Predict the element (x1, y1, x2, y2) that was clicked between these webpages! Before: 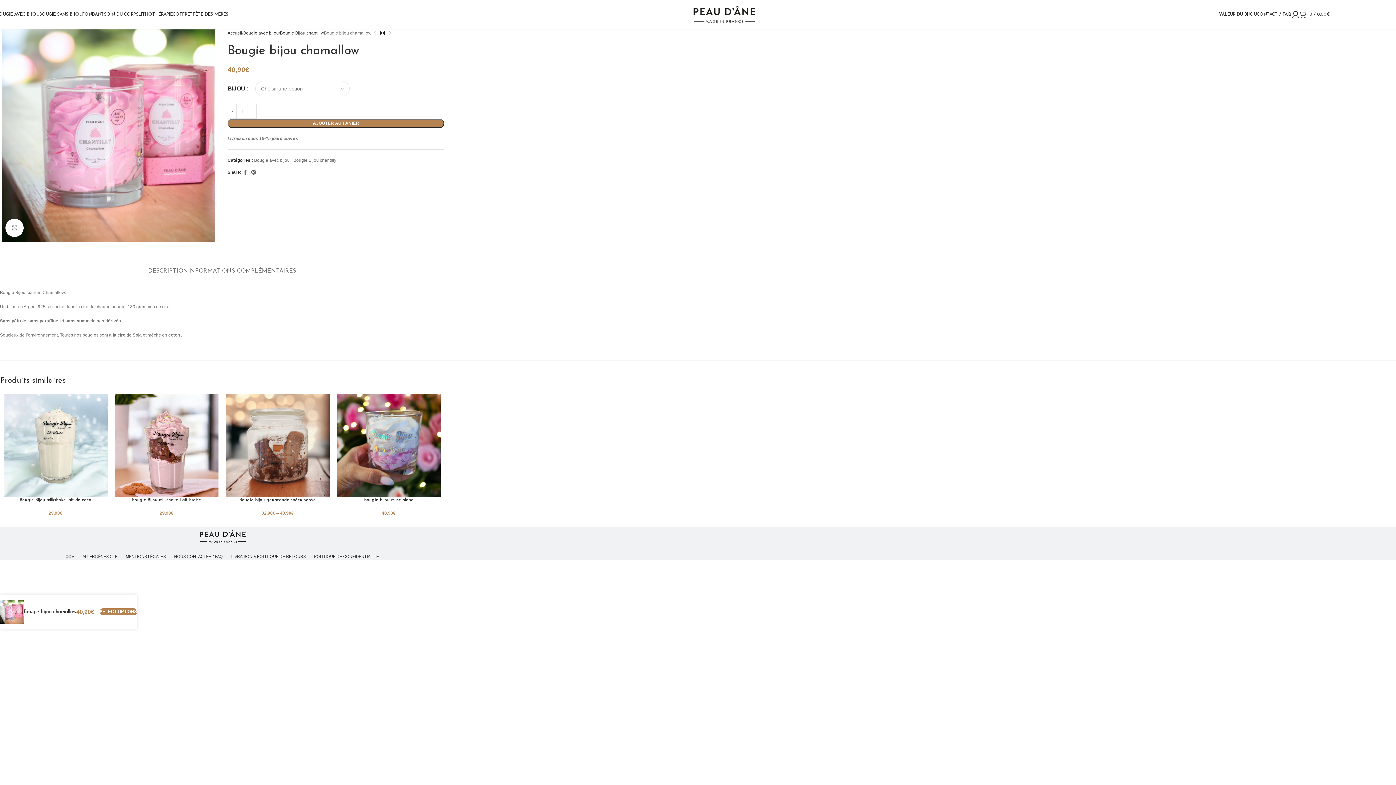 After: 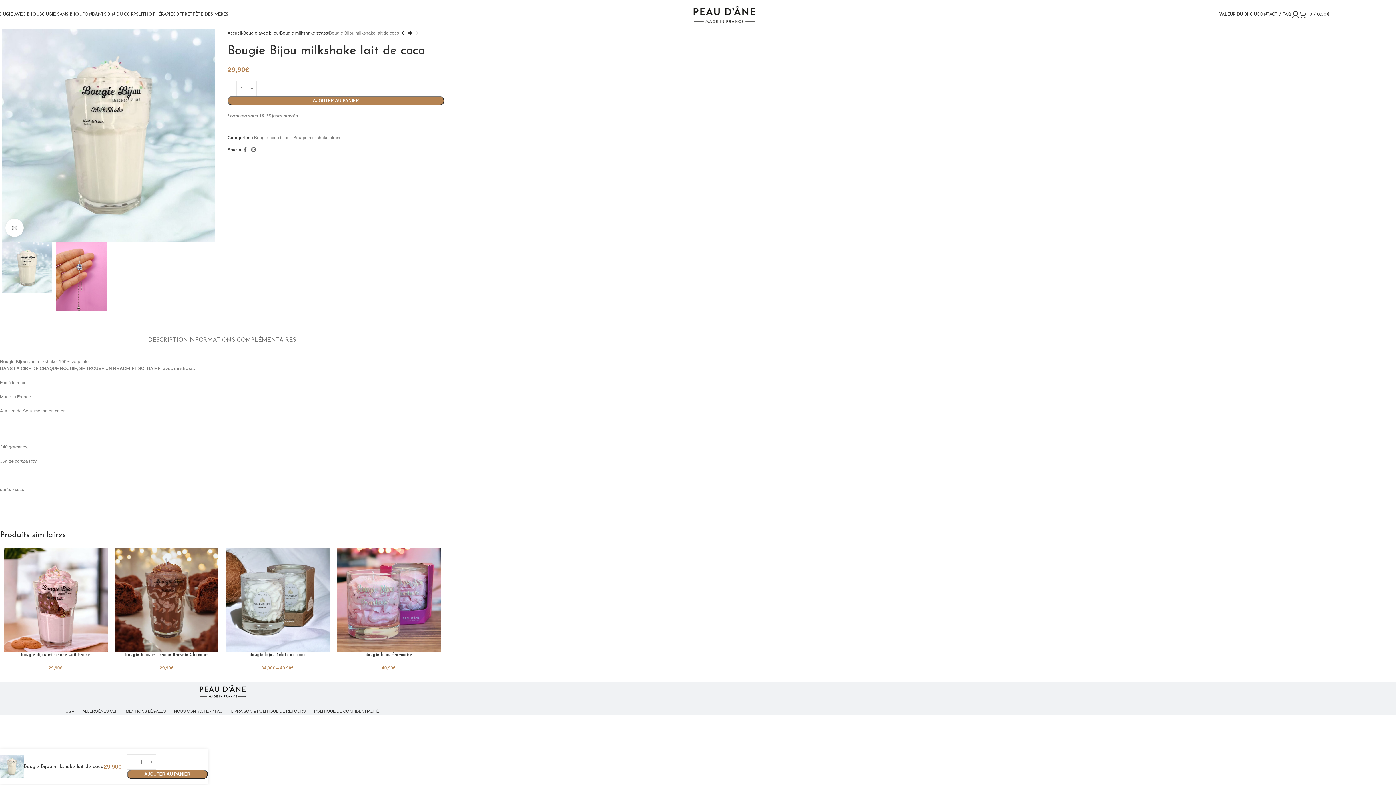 Action: label: Bougie Bijou milkshake lait de coco bbox: (19, 498, 91, 502)